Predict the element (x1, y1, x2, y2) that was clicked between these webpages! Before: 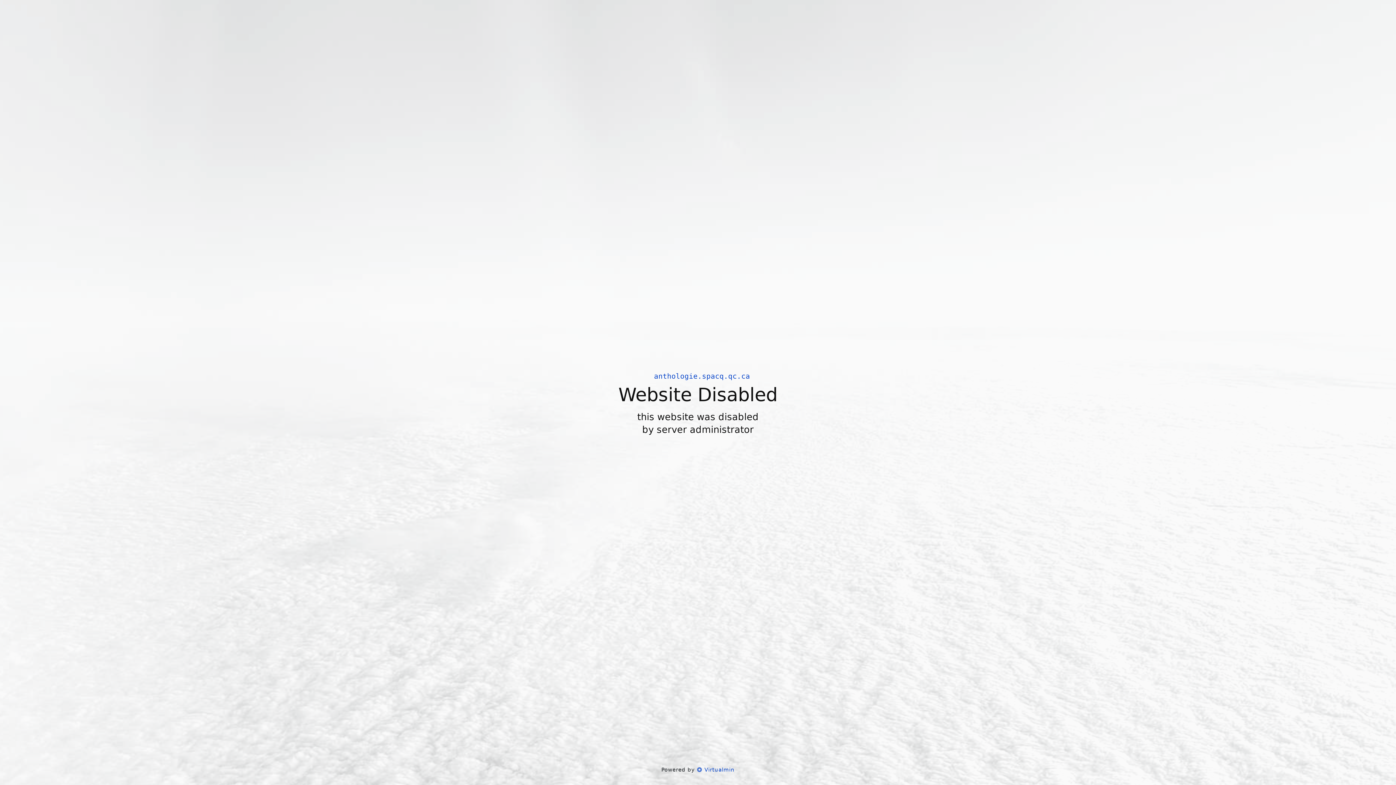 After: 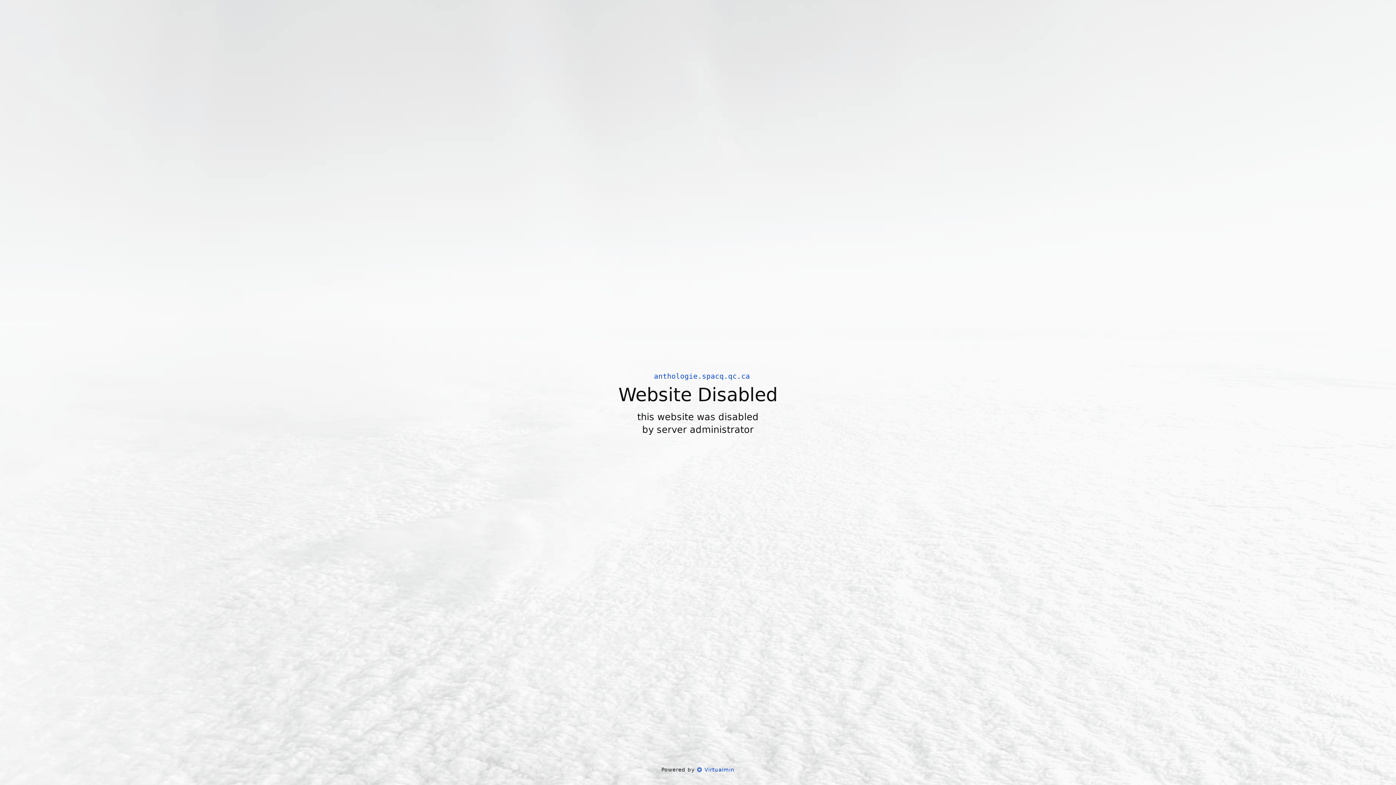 Action: bbox: (697, 766, 734, 773) label:  Virtualmin